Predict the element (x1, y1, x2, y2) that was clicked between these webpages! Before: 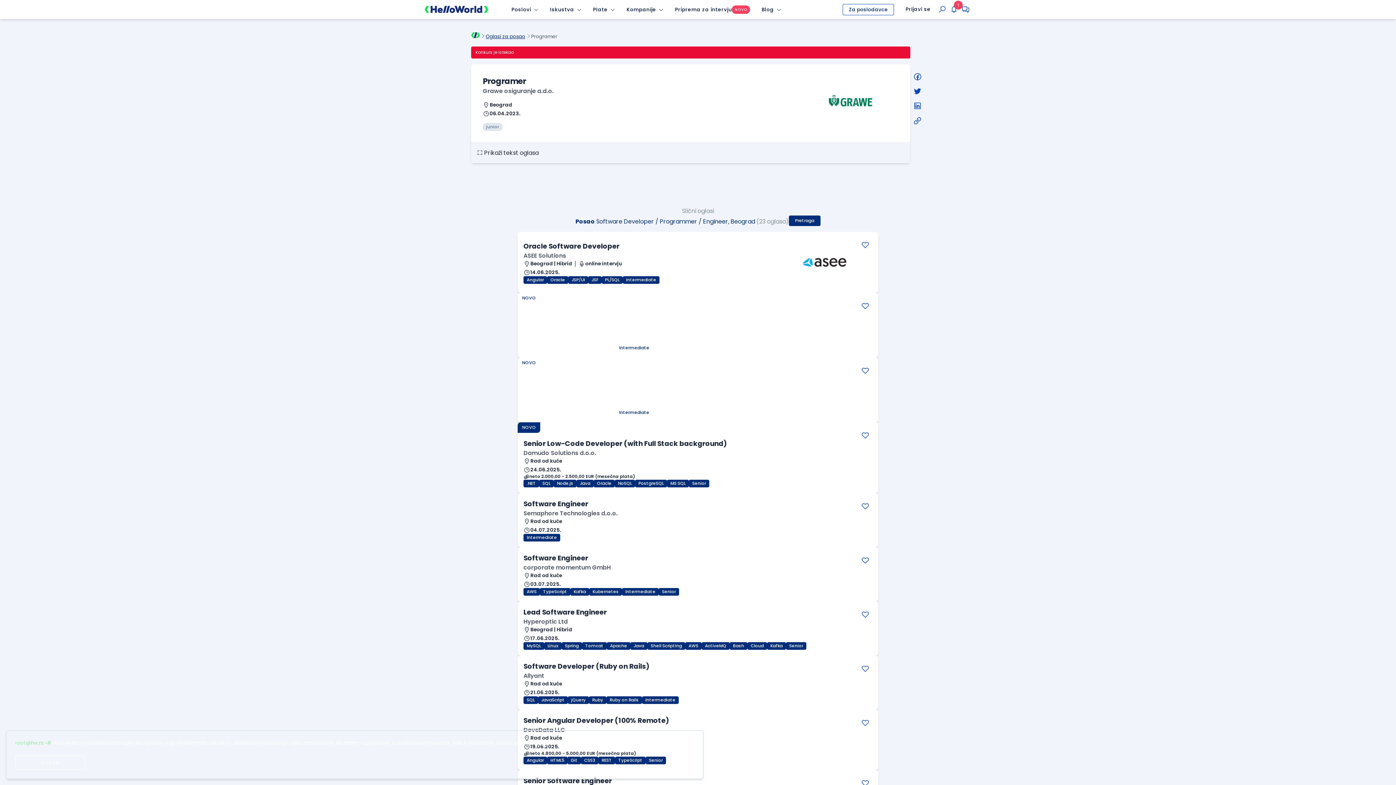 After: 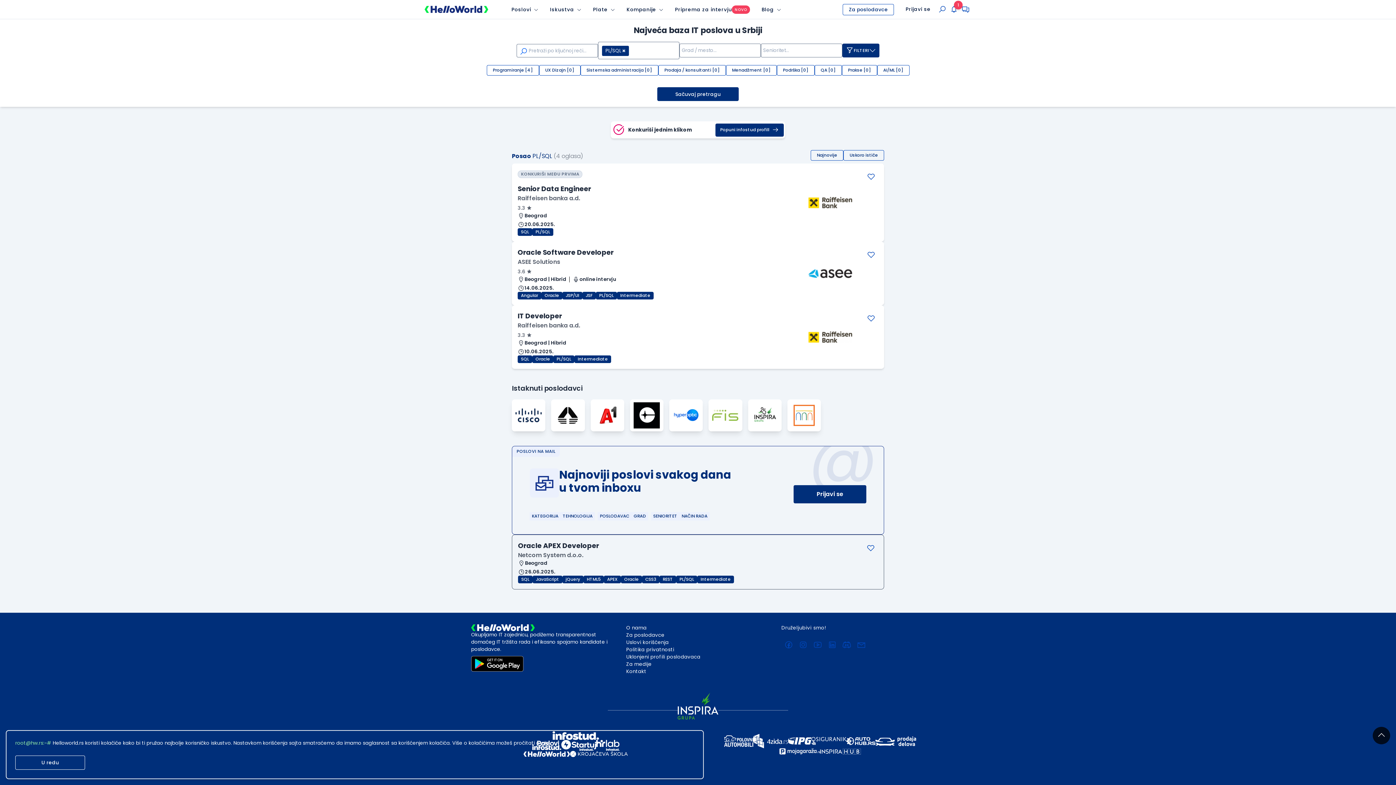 Action: label: PL/SQL bbox: (601, 276, 622, 283)